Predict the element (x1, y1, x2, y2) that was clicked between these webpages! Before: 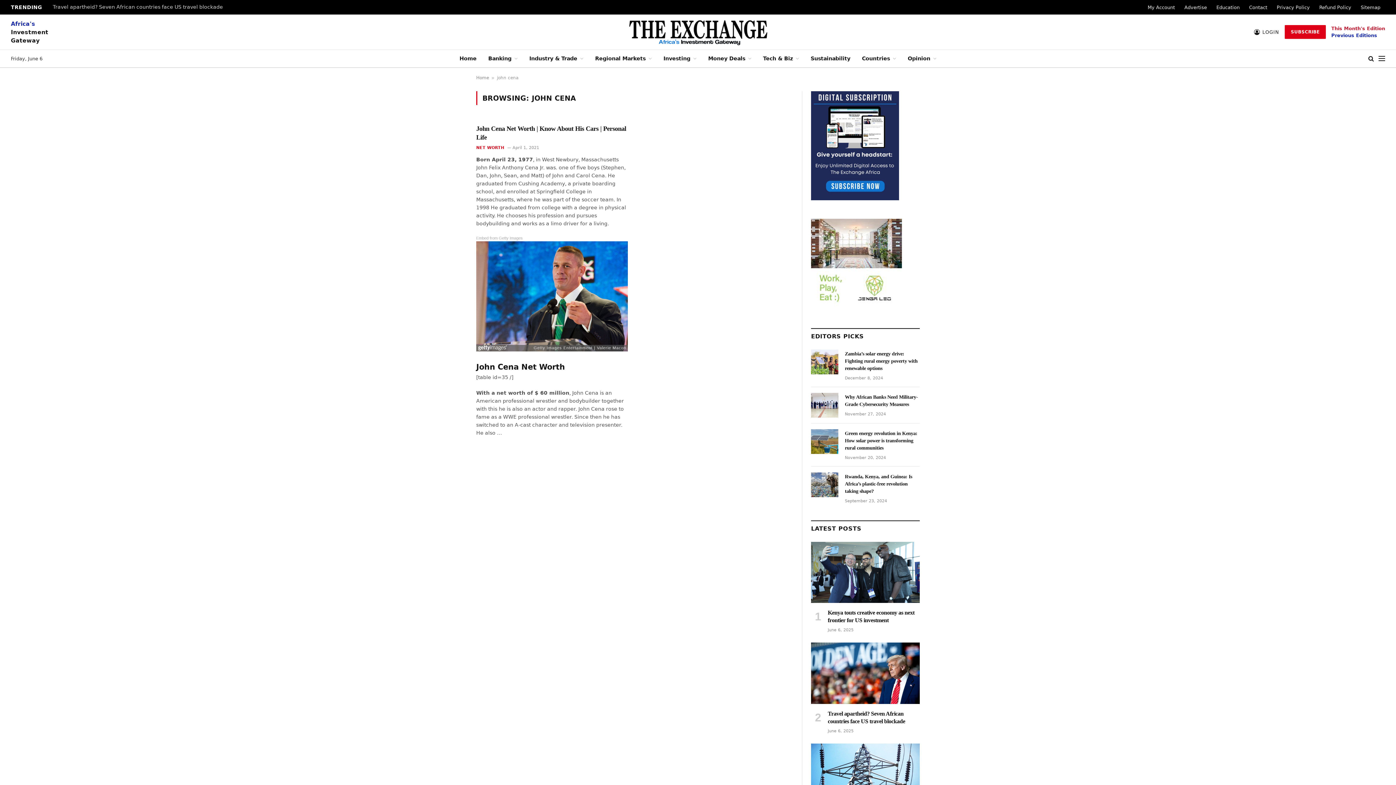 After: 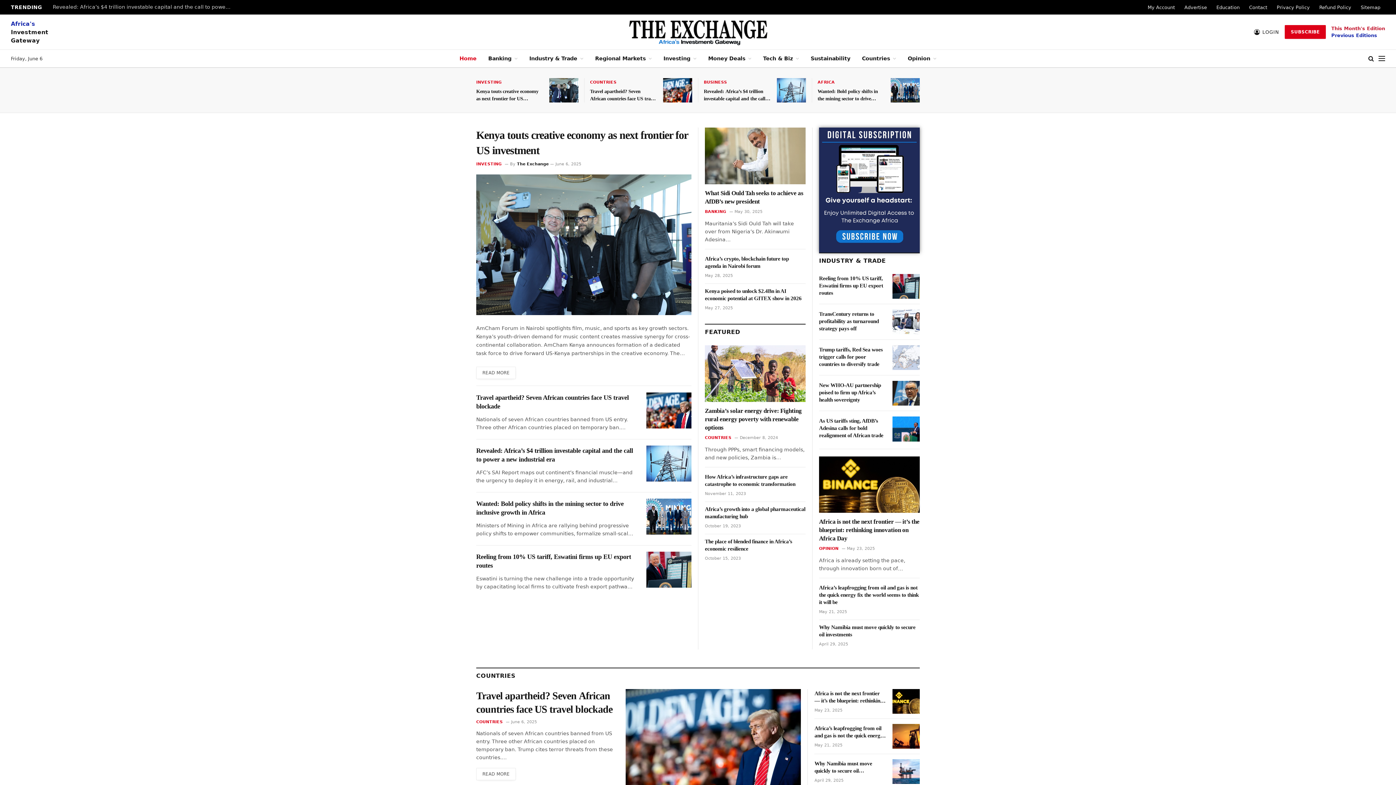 Action: bbox: (1284, 25, 1326, 38) label: SUBSCRIBE